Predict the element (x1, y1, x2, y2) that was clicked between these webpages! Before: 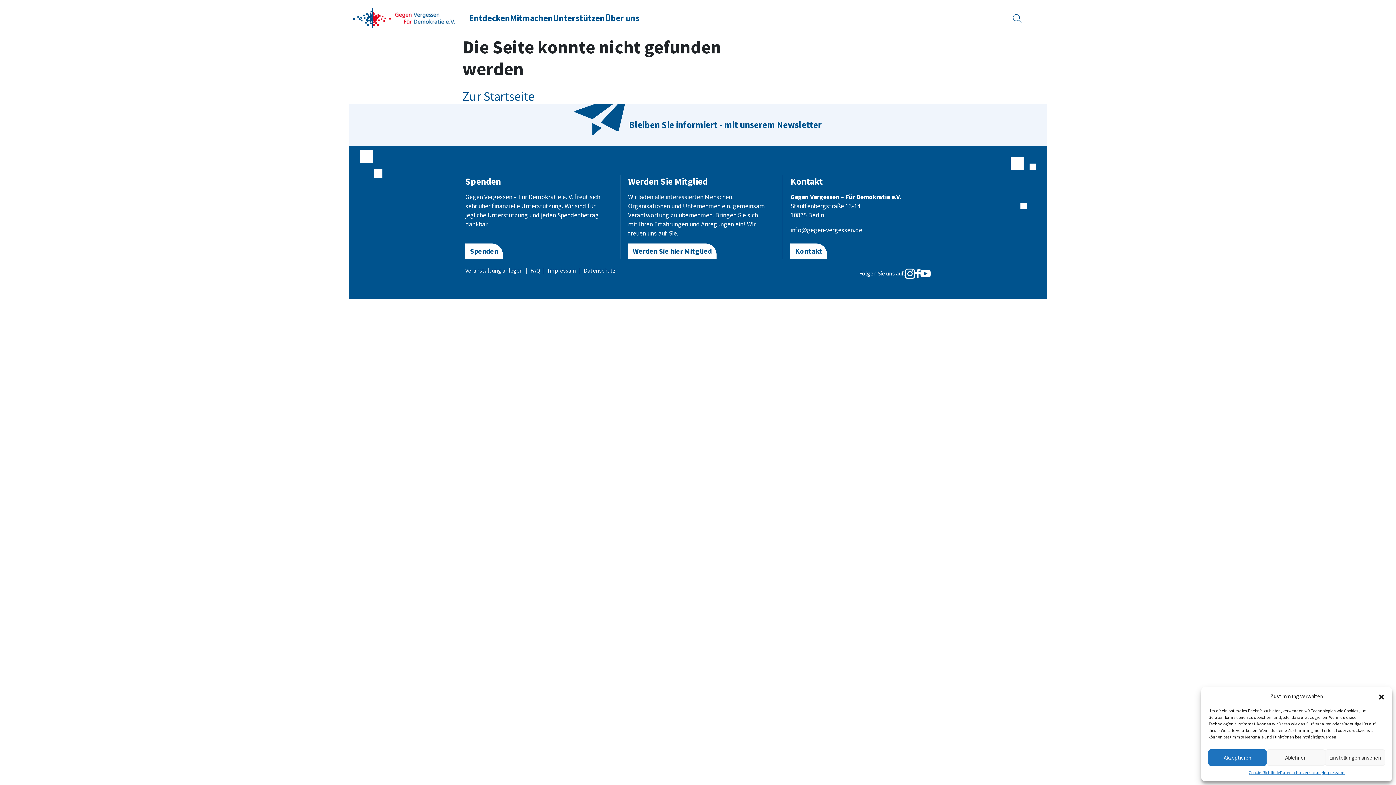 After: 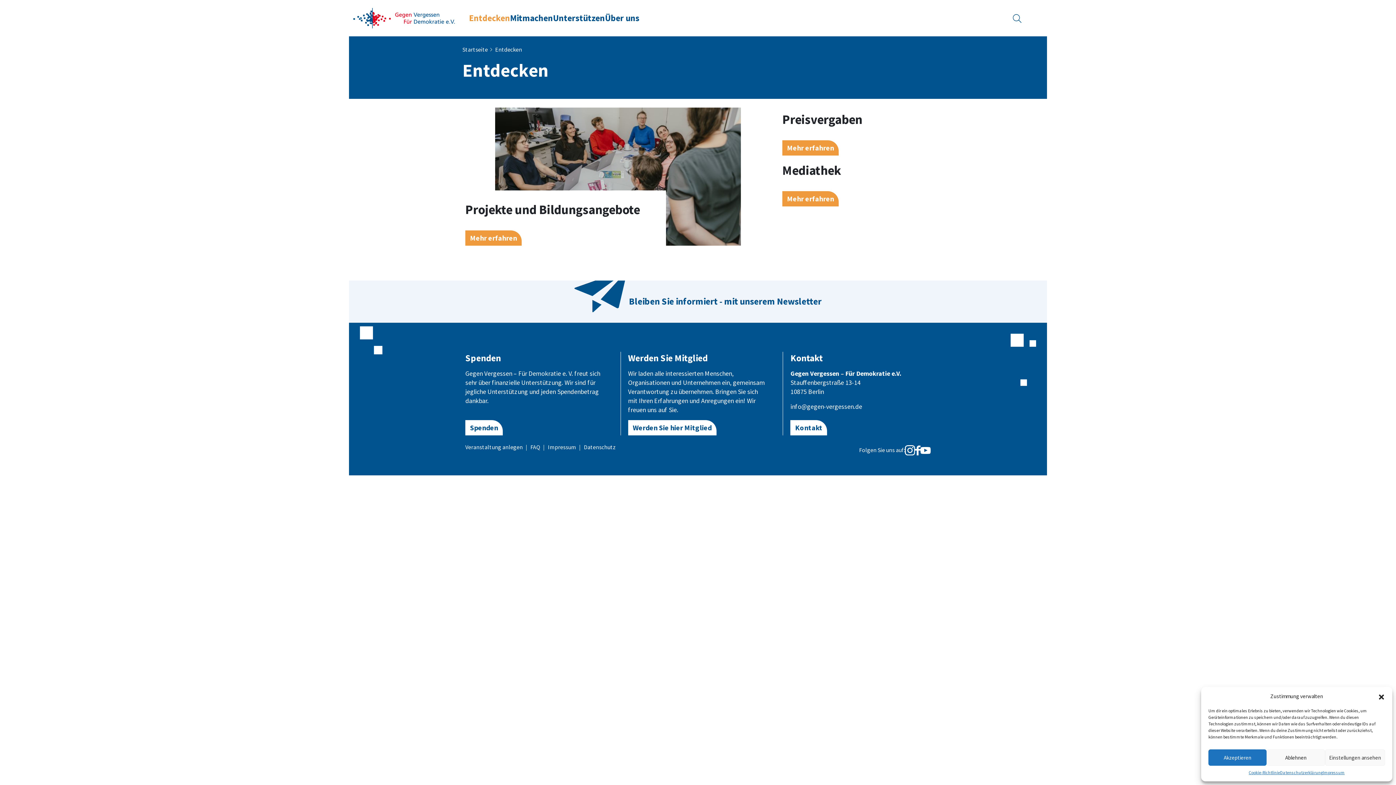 Action: label: Entdecken bbox: (469, 8, 510, 28)